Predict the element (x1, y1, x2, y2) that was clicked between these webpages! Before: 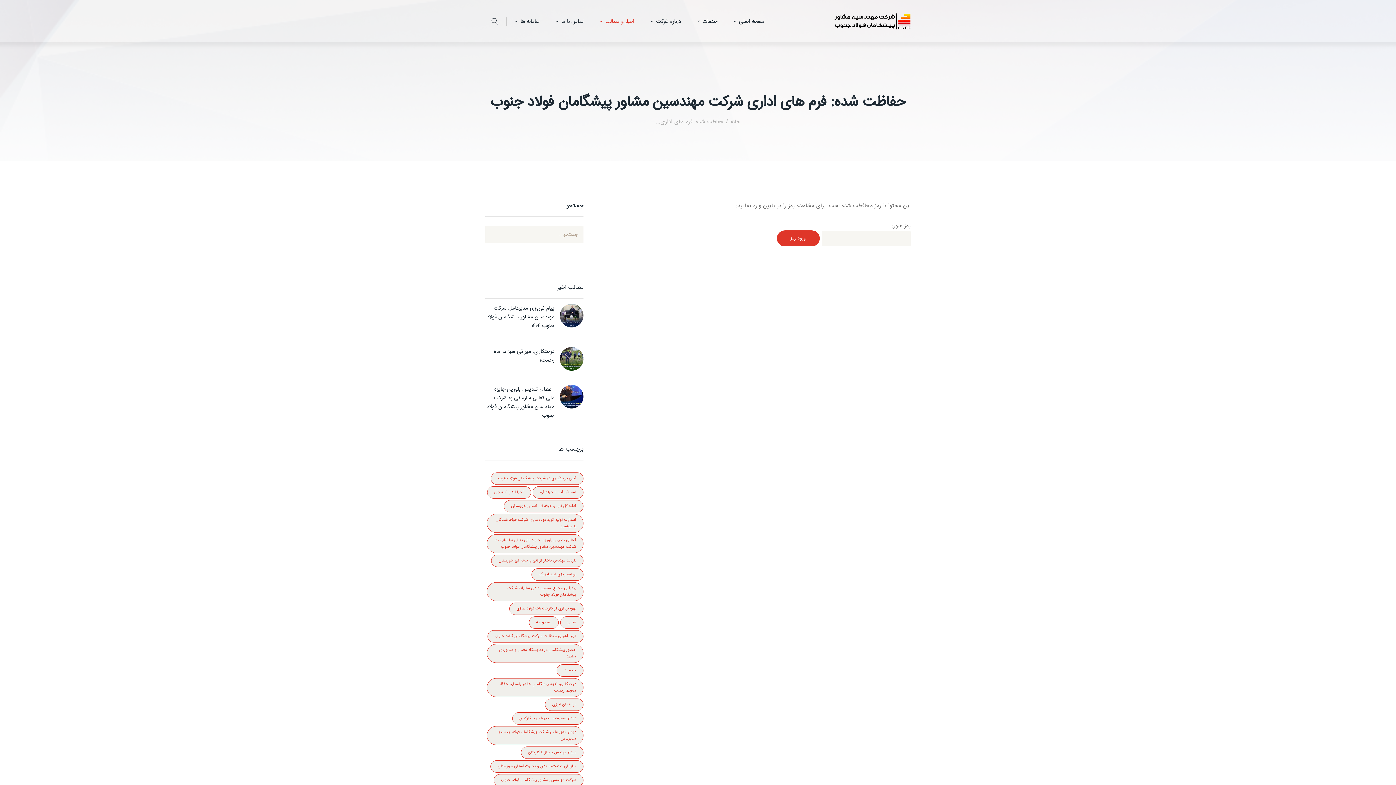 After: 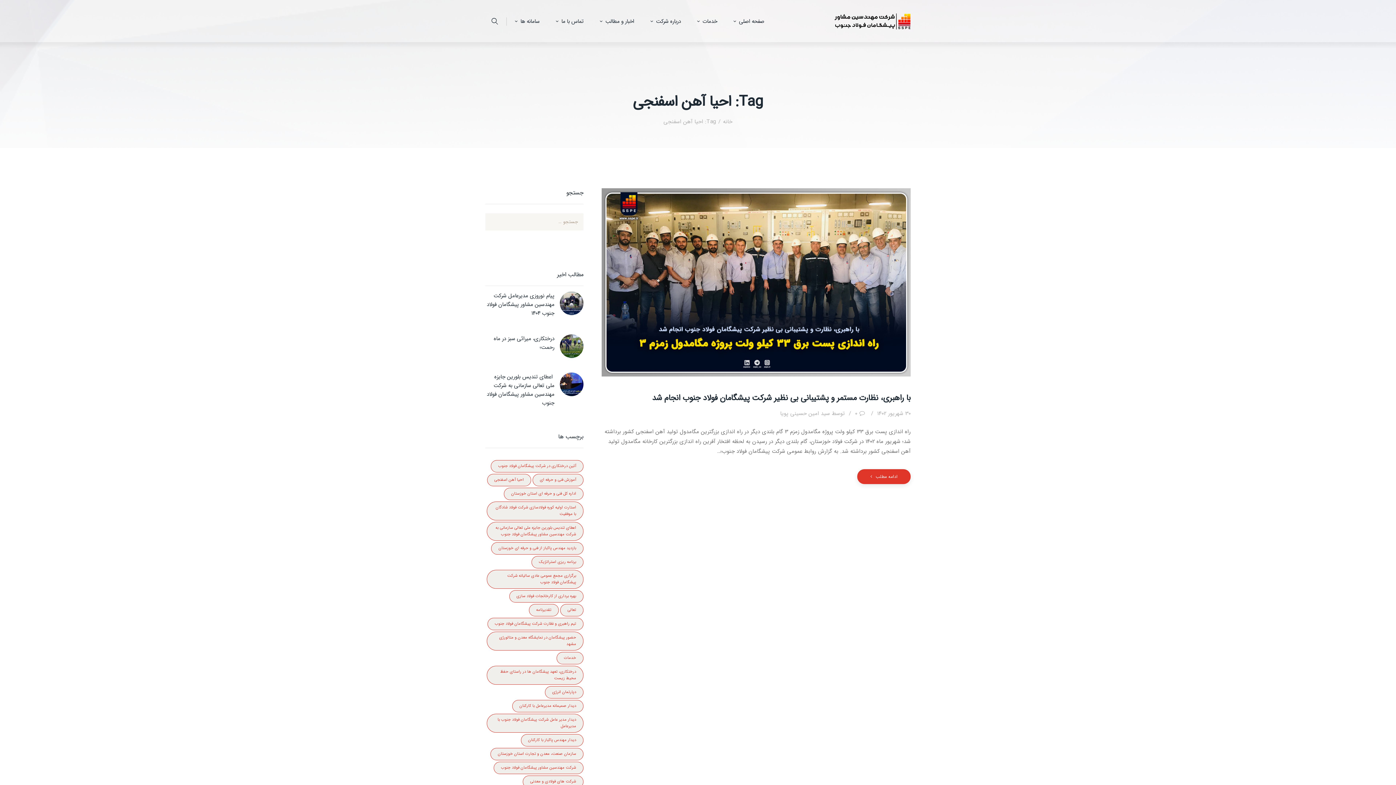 Action: label: احیا آهن اسفنجی (1 مورد) bbox: (487, 486, 531, 498)